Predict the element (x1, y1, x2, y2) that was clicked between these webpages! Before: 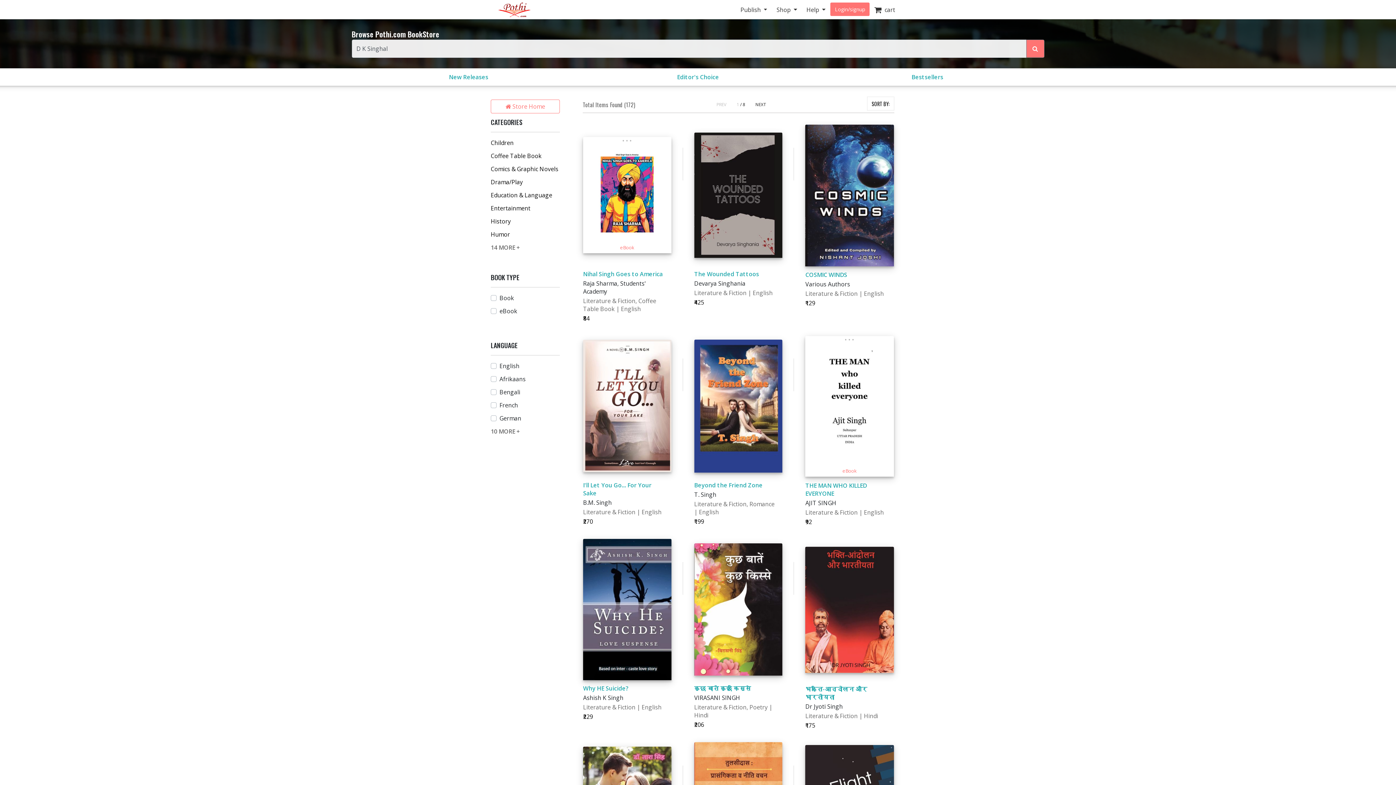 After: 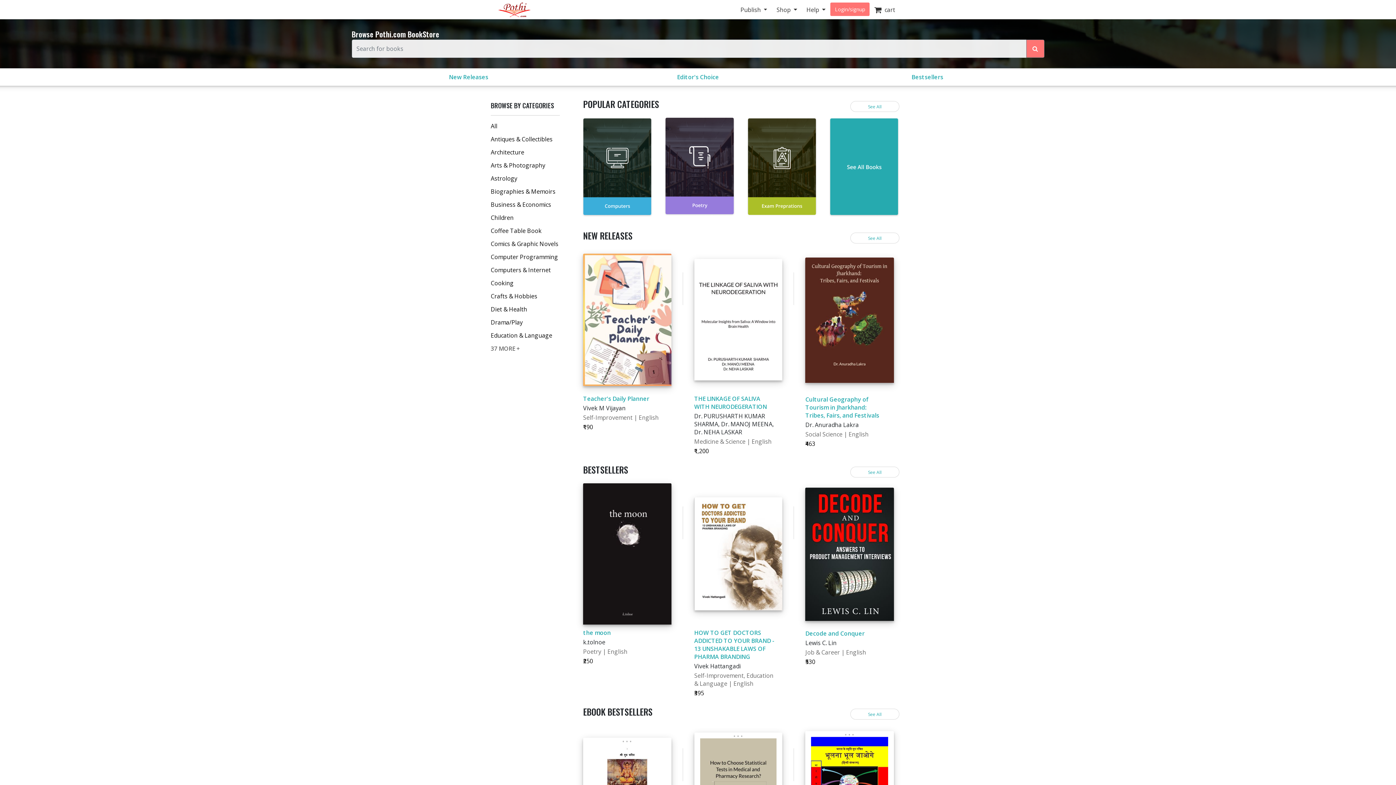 Action: bbox: (490, 99, 560, 113) label:  Store Home